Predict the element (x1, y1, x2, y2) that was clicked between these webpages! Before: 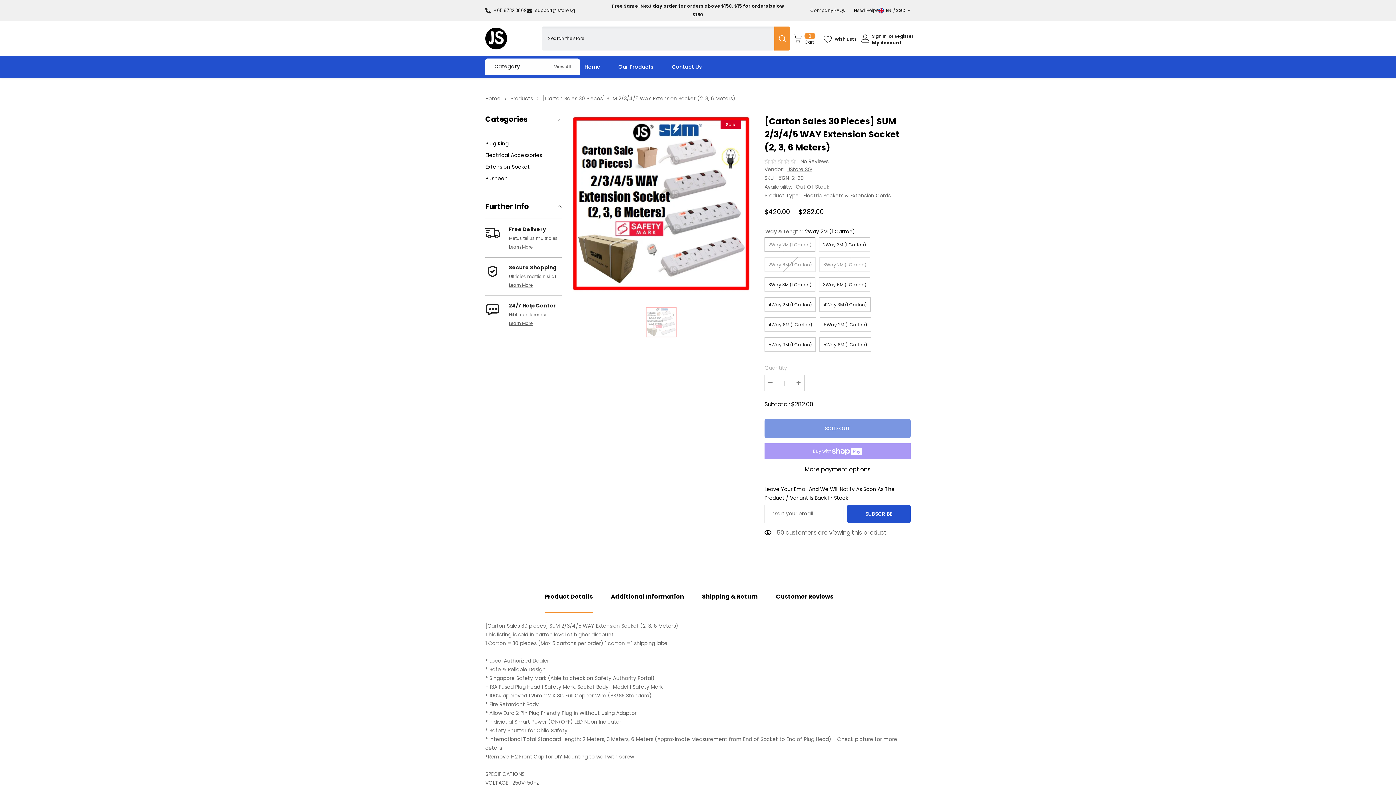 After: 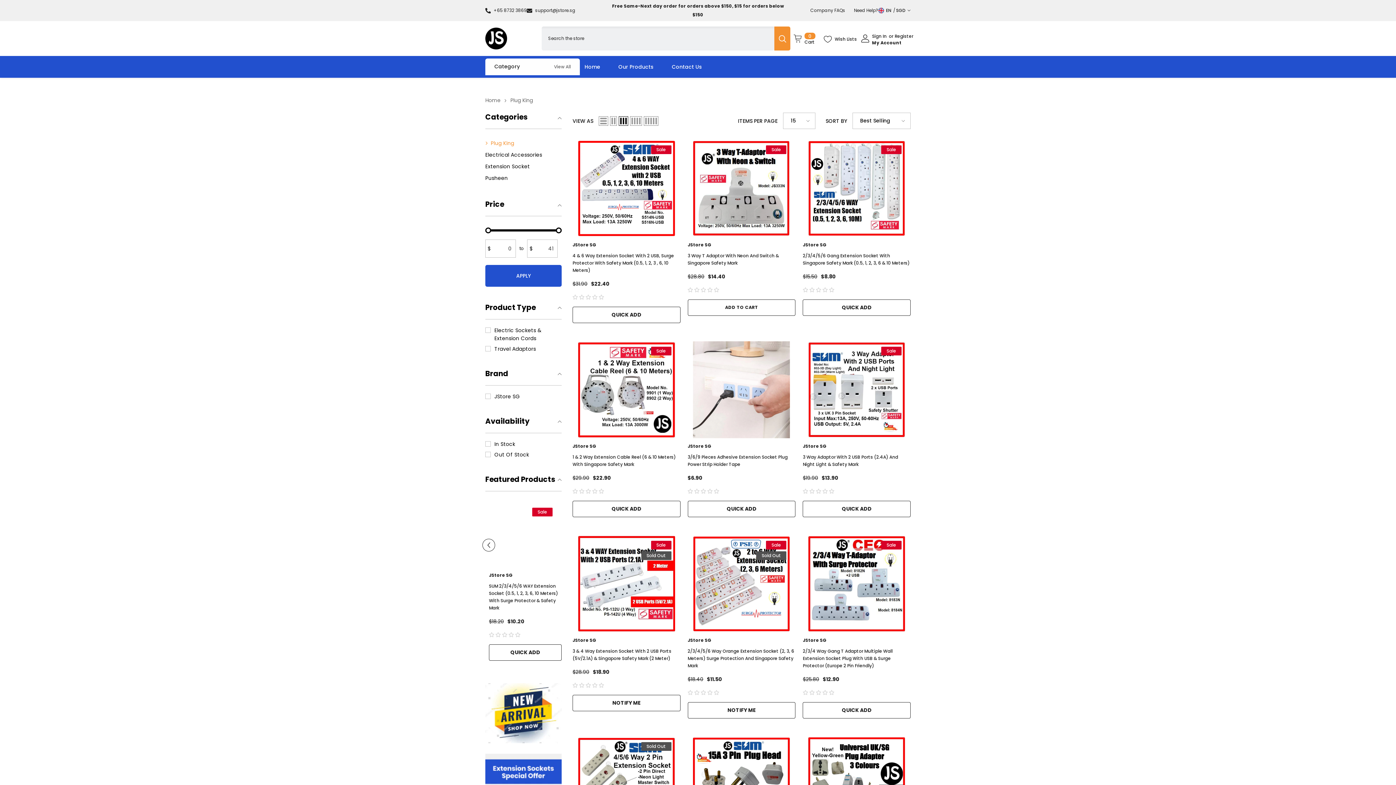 Action: bbox: (485, 137, 508, 149) label: link